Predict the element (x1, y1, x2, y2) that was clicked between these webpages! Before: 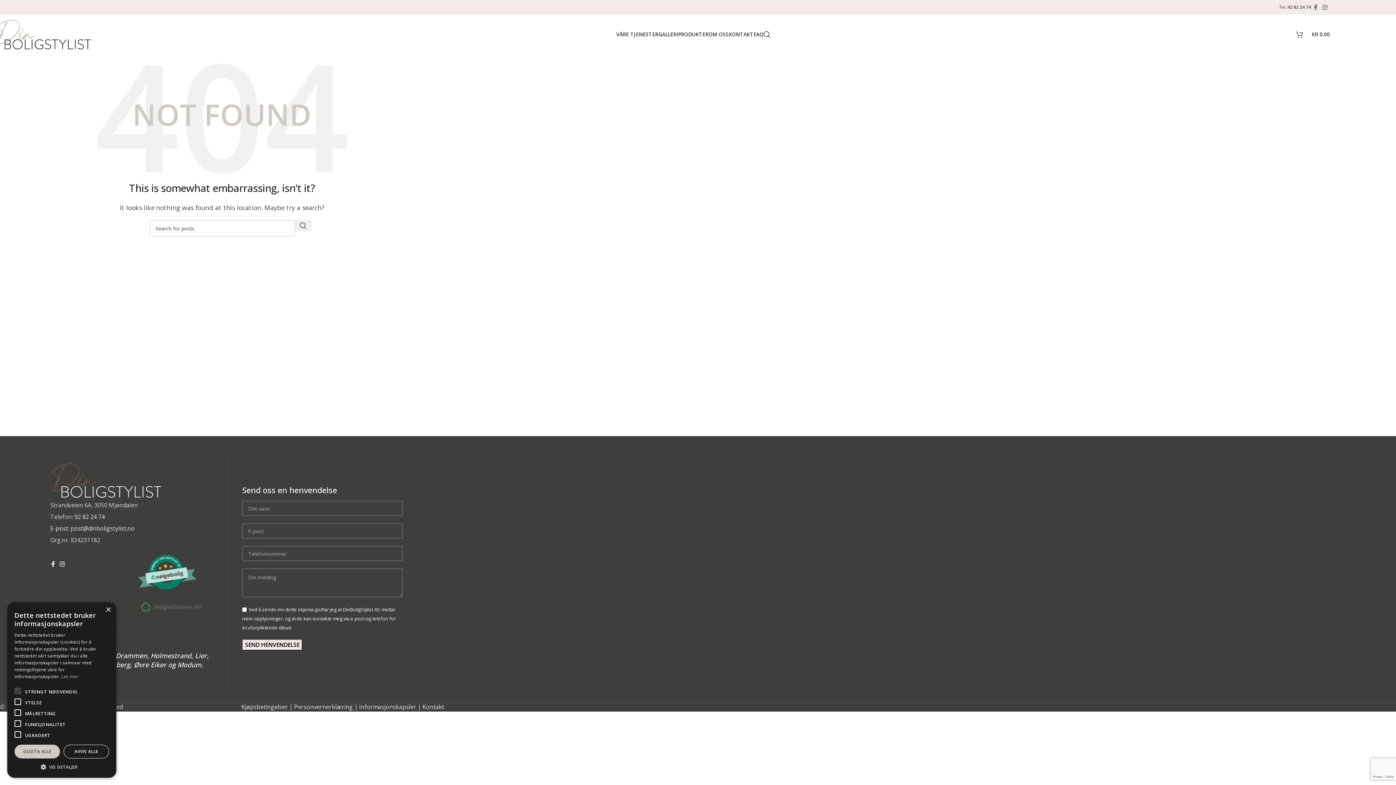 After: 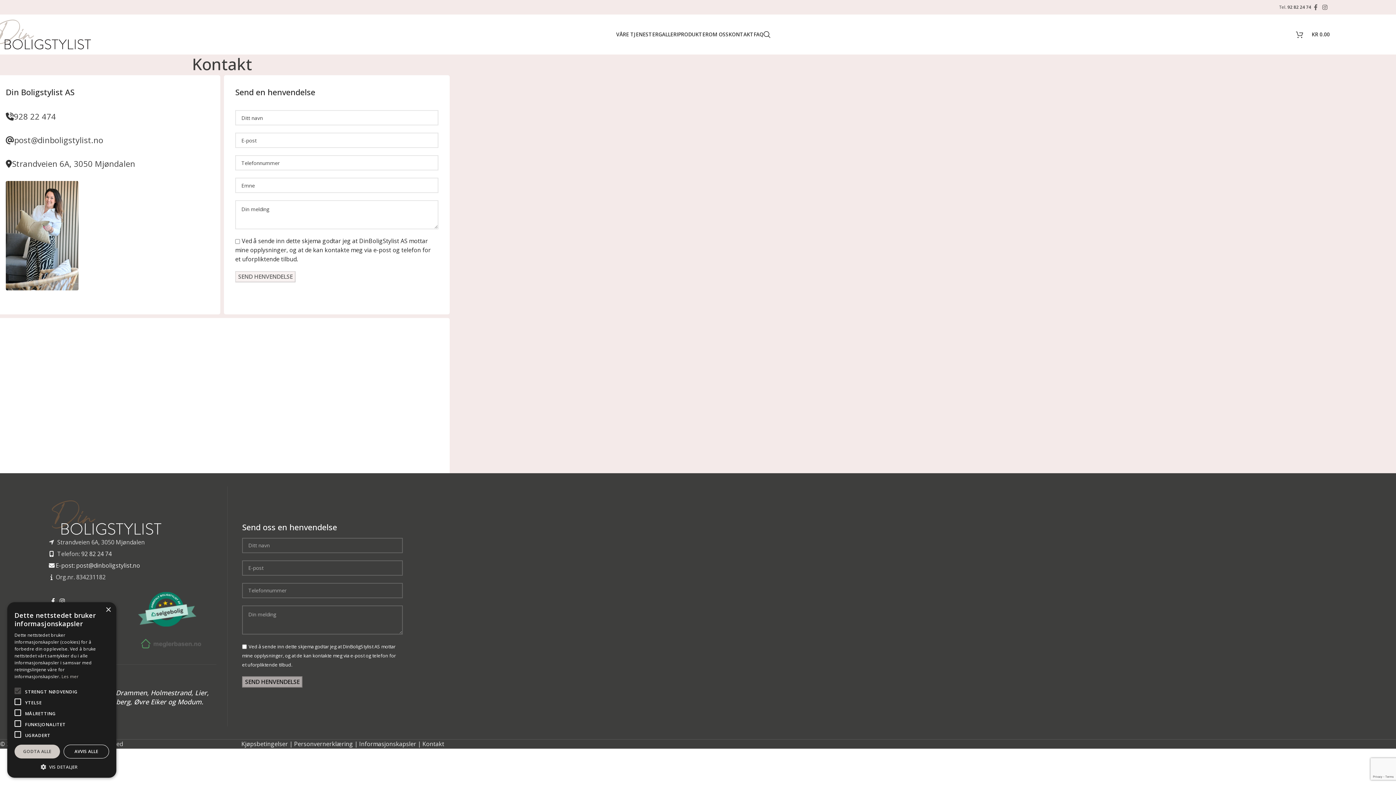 Action: bbox: (422, 703, 444, 711) label: Kontakt